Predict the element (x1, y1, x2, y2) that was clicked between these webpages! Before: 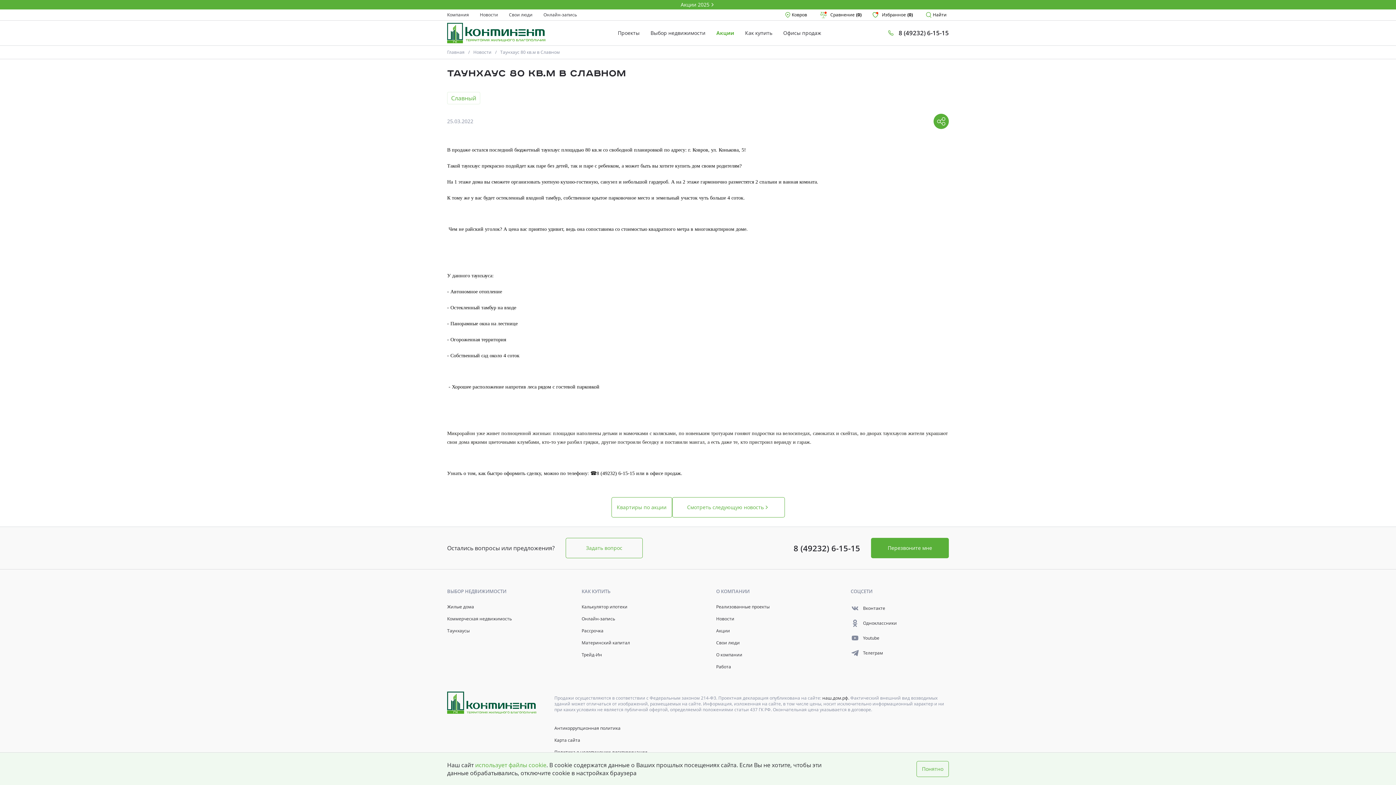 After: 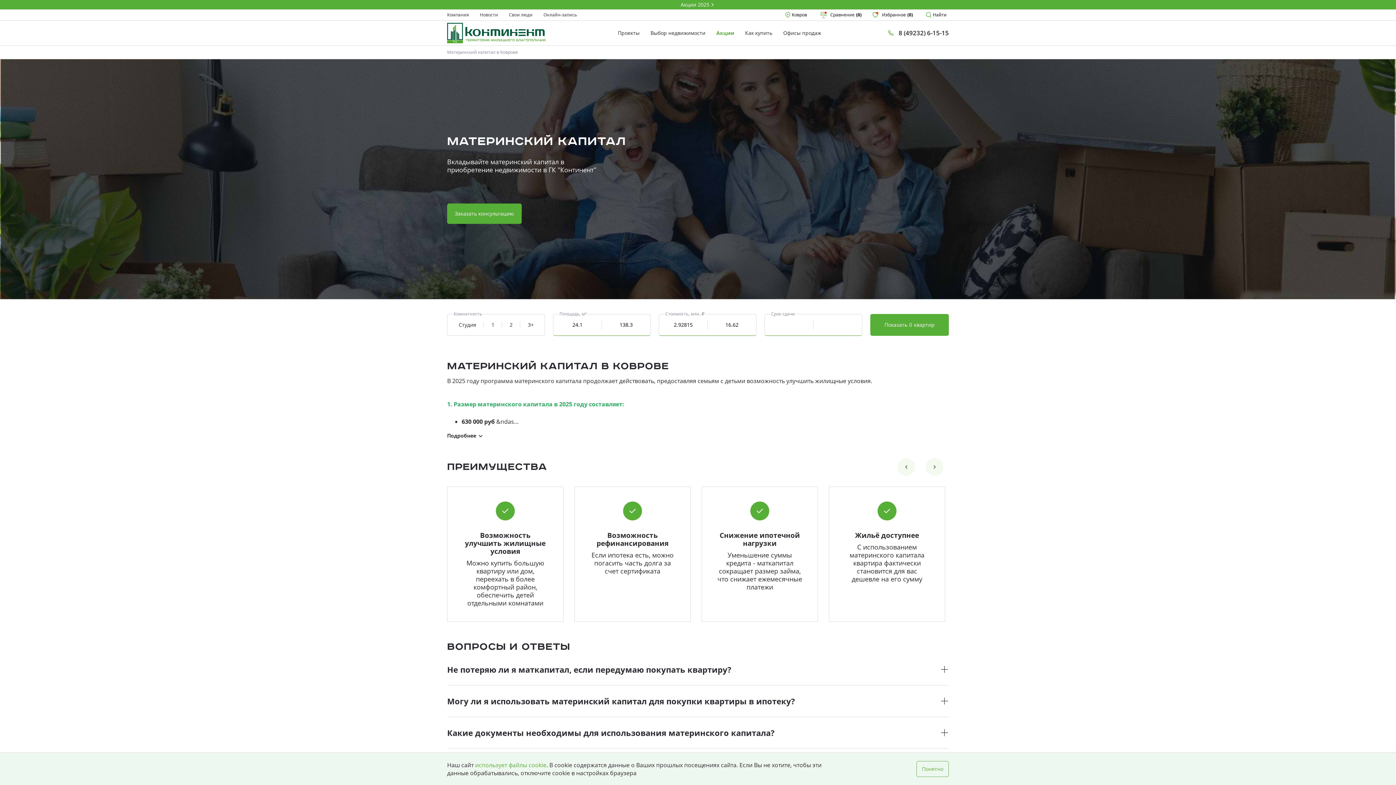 Action: bbox: (581, 640, 630, 646) label: Материнский капитал